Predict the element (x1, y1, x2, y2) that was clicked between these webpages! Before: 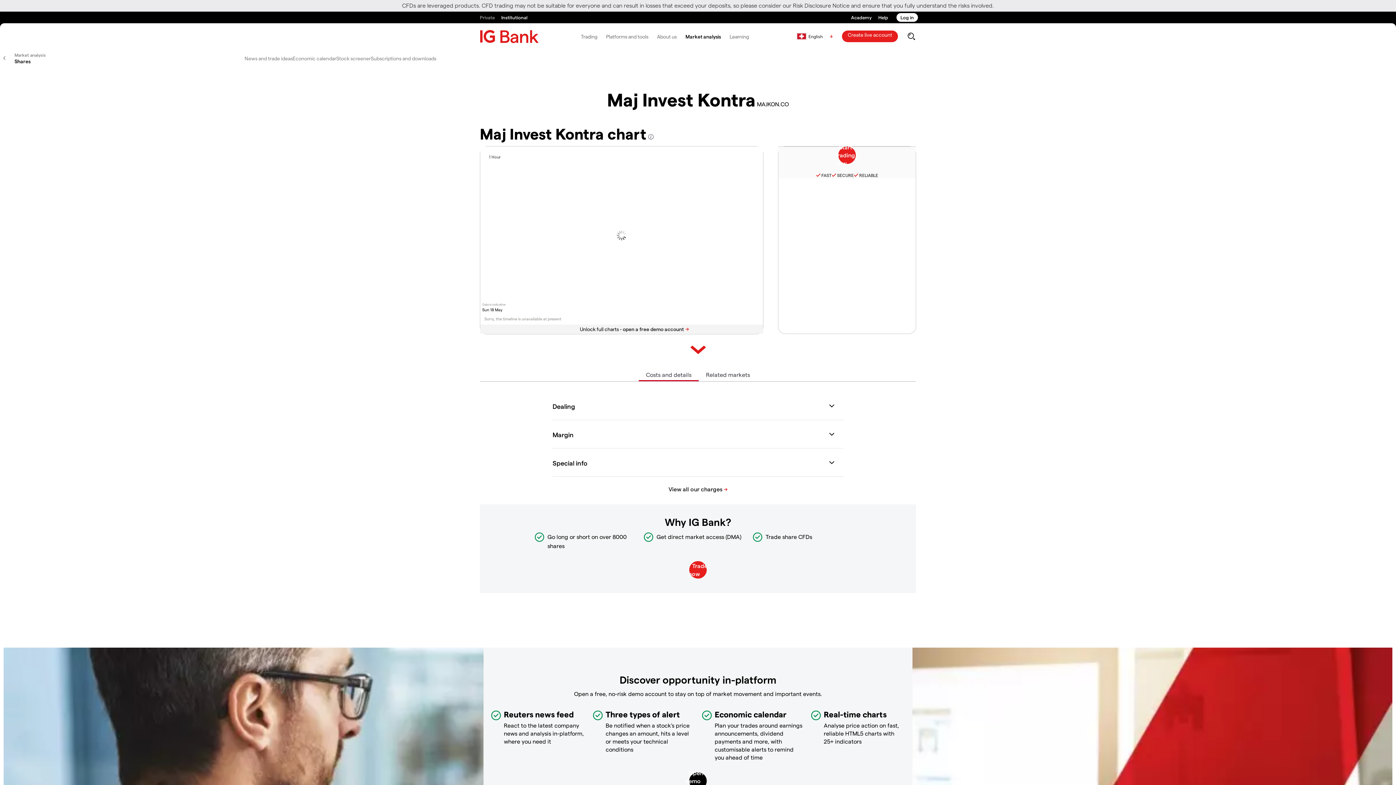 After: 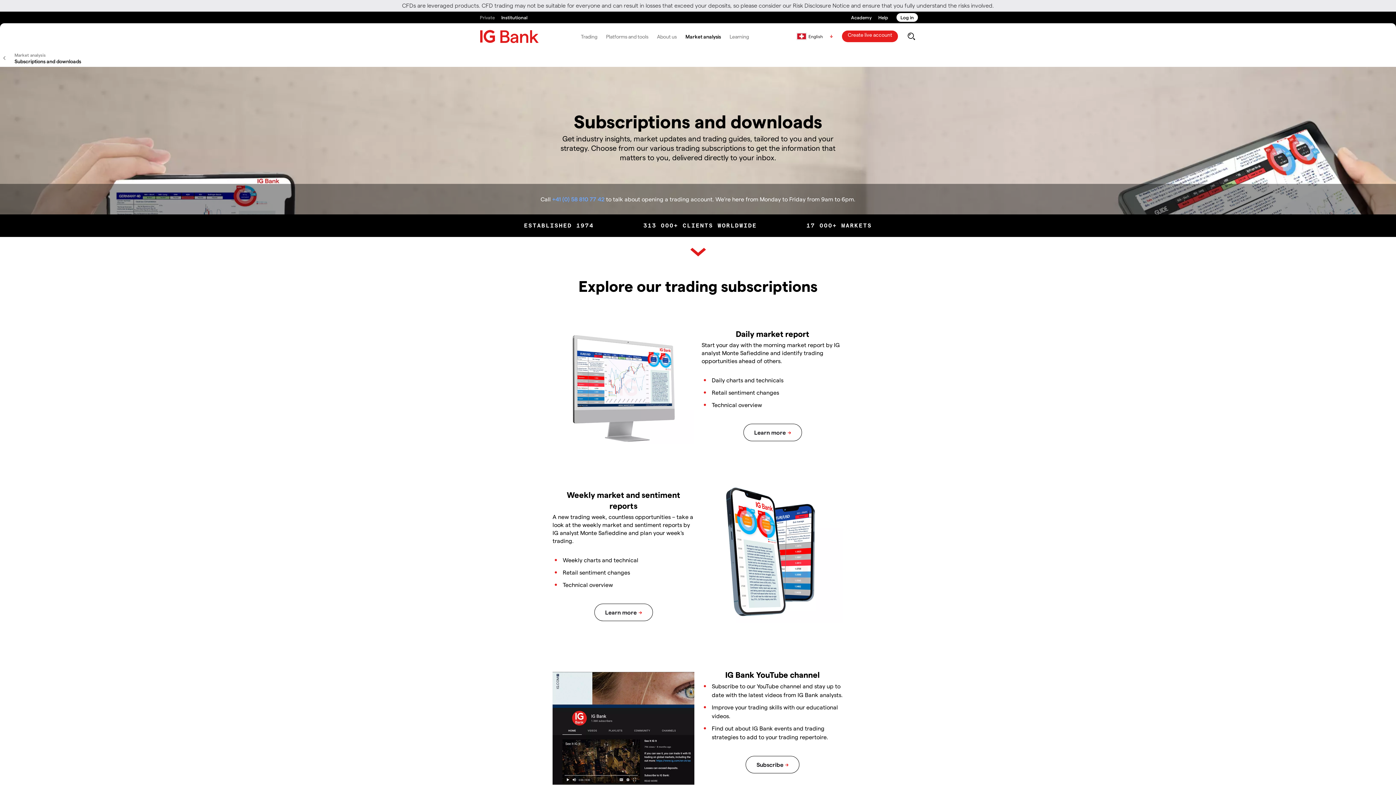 Action: bbox: (370, 55, 436, 61) label: Subscriptions and downloads